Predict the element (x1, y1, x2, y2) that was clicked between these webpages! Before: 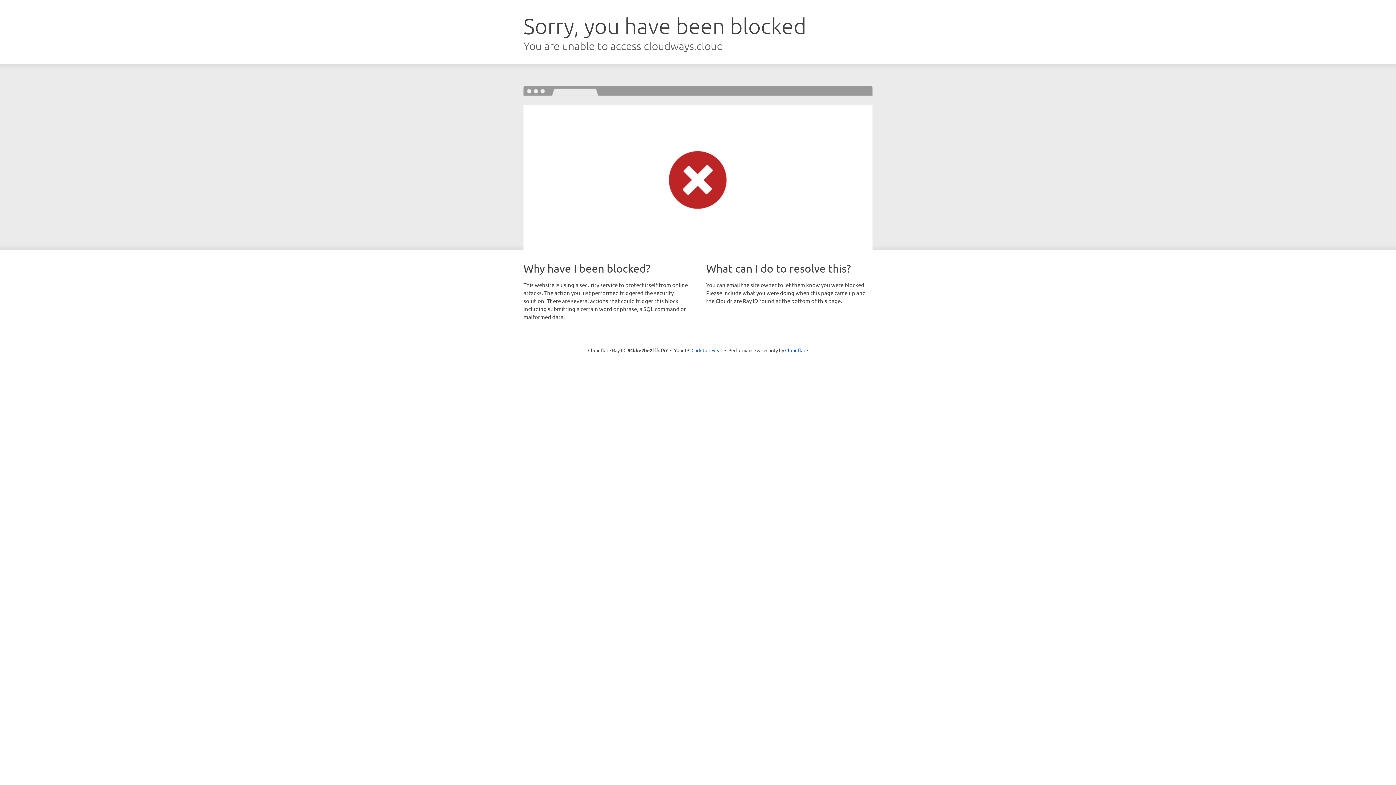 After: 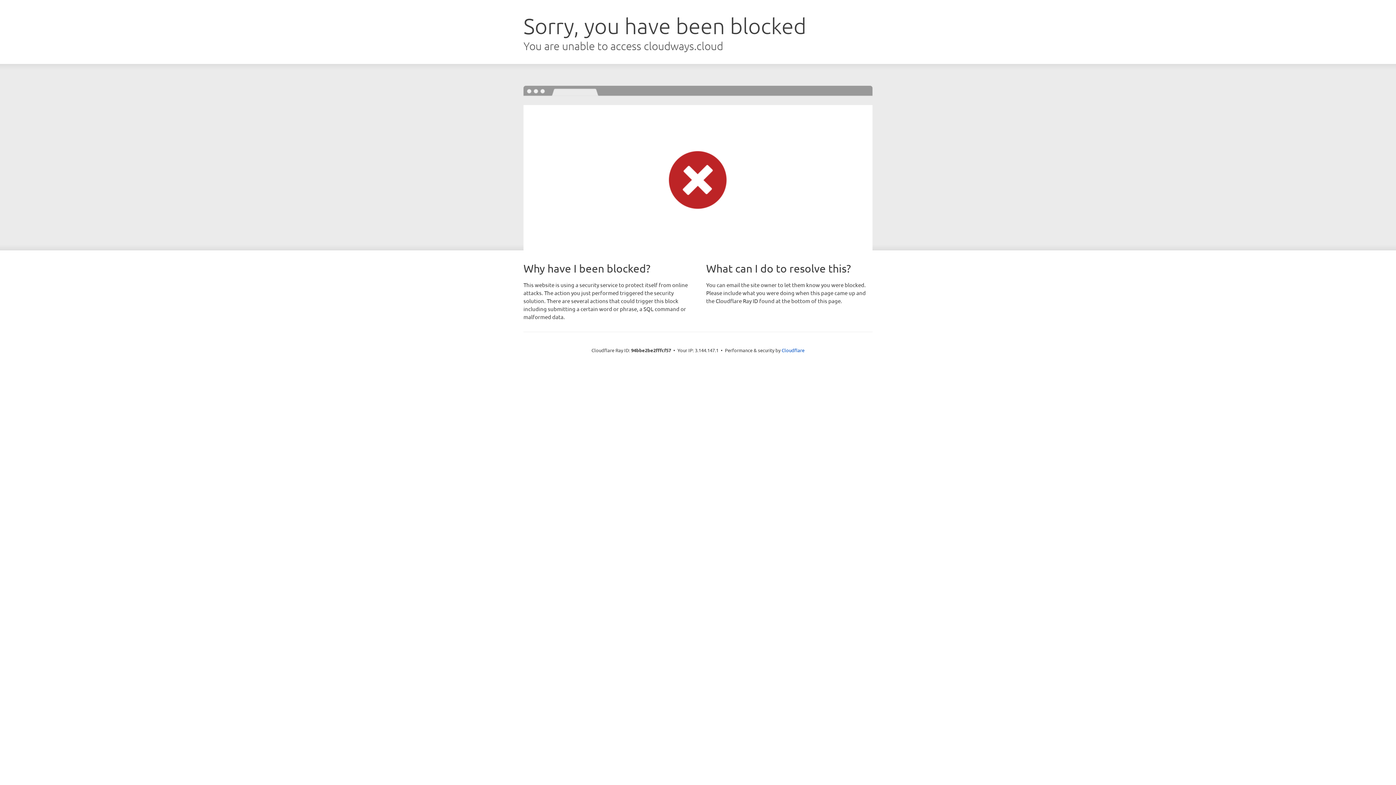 Action: bbox: (691, 346, 722, 353) label: Click to reveal